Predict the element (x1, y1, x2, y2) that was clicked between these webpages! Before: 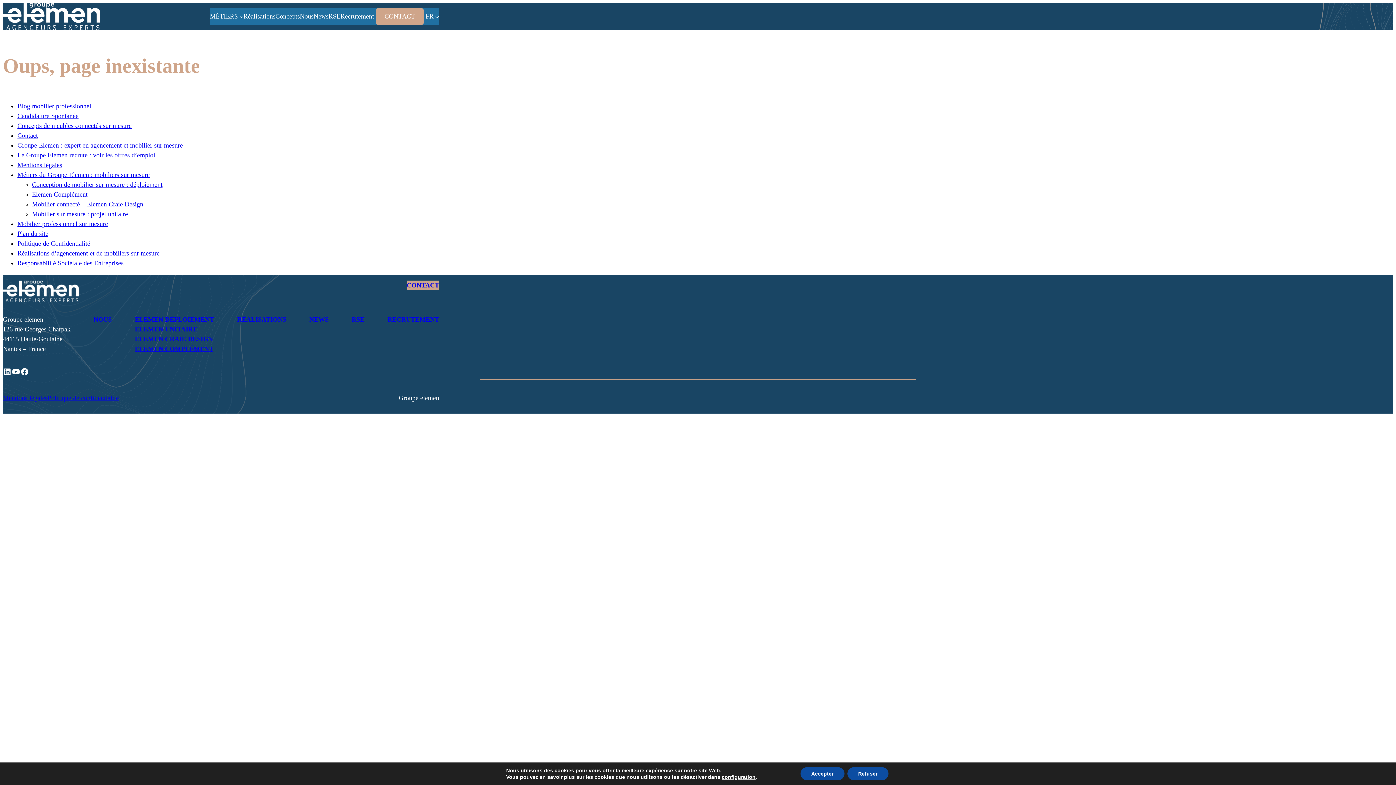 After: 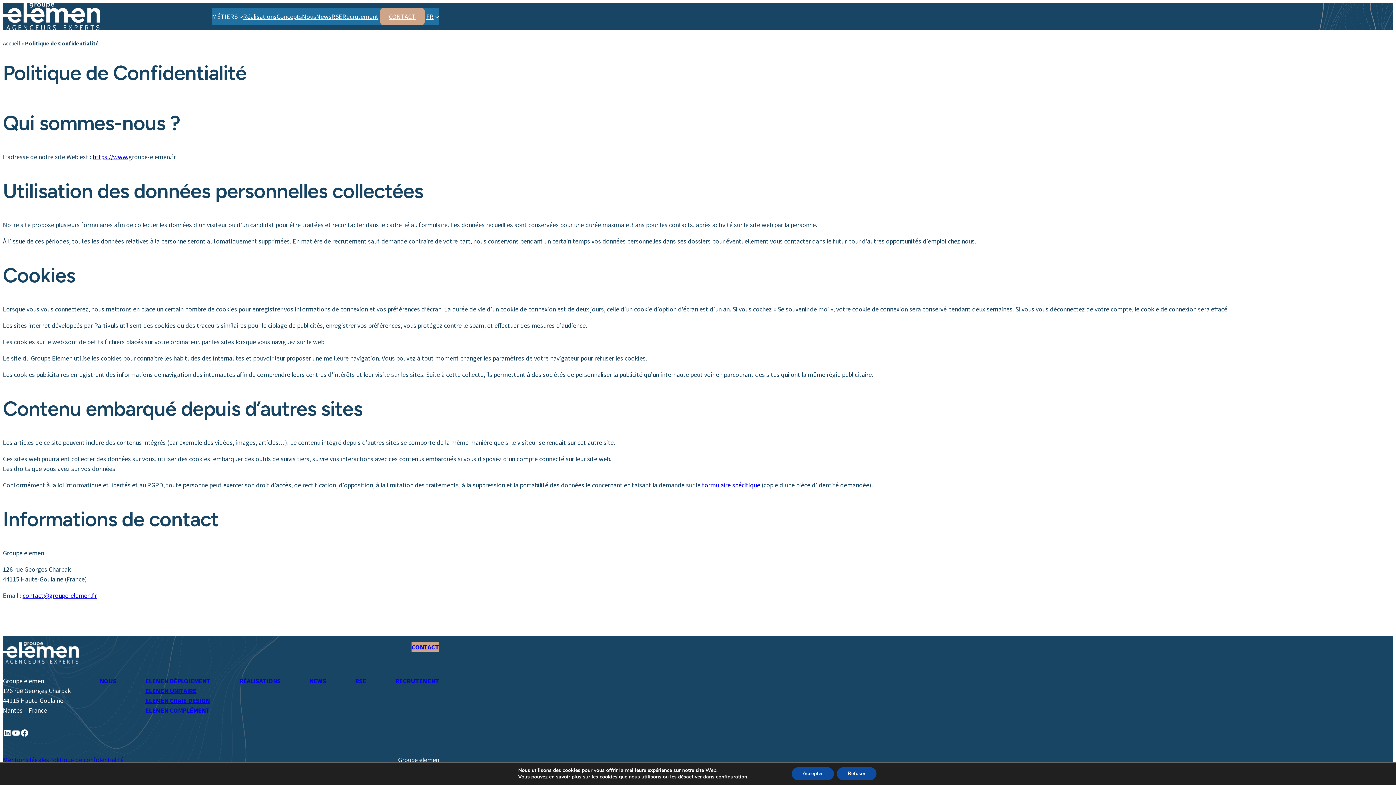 Action: label: Politique de Confidentialité bbox: (17, 240, 90, 247)